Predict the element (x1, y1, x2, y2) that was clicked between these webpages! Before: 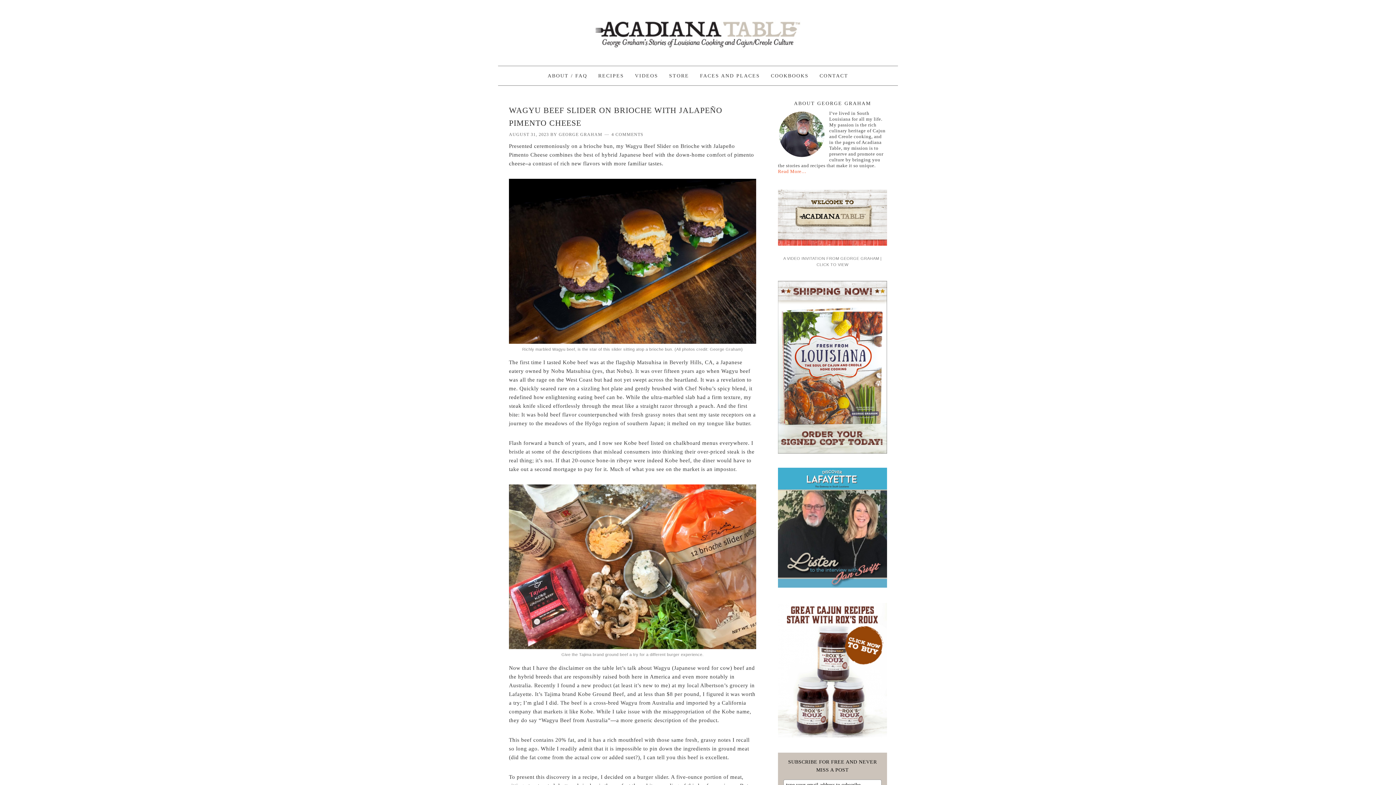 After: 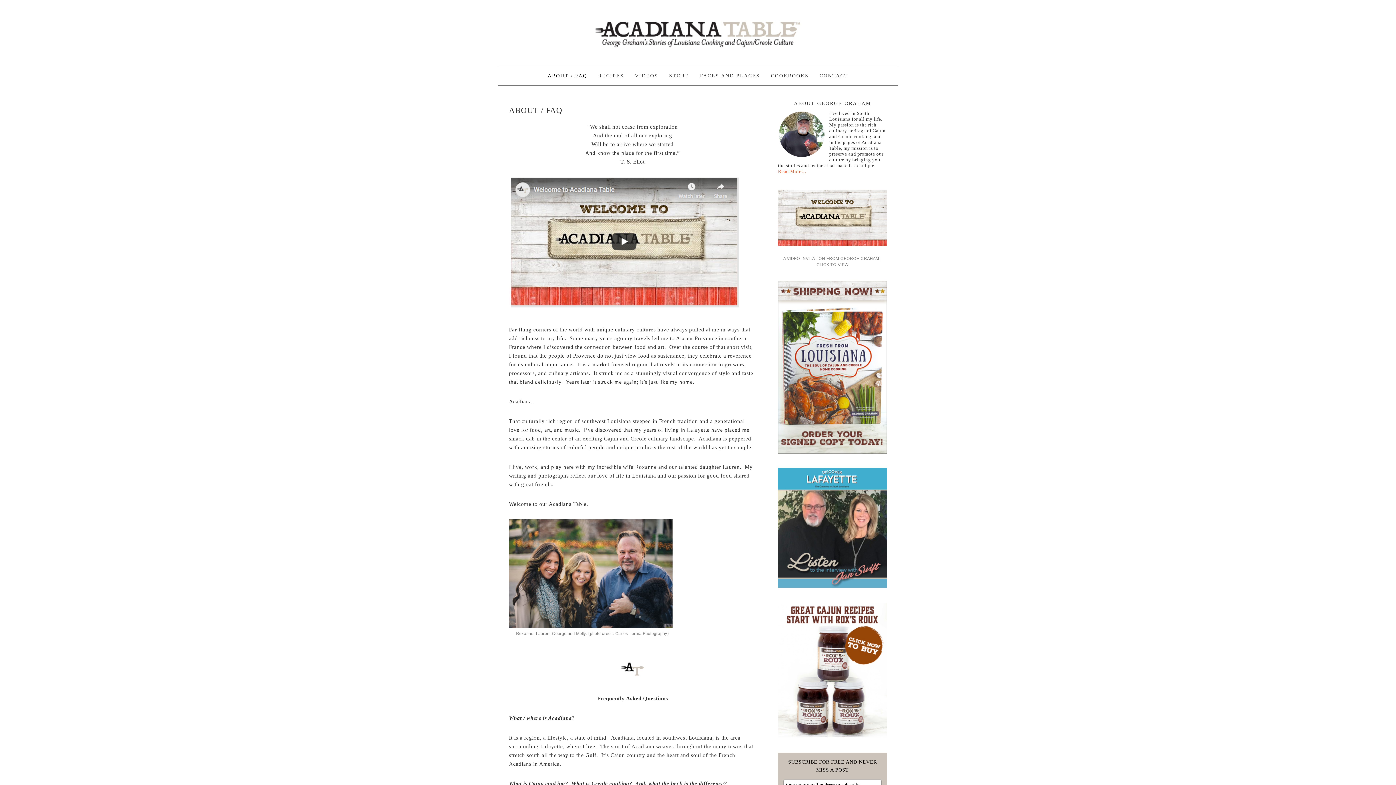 Action: bbox: (778, 168, 806, 174) label: Read More…